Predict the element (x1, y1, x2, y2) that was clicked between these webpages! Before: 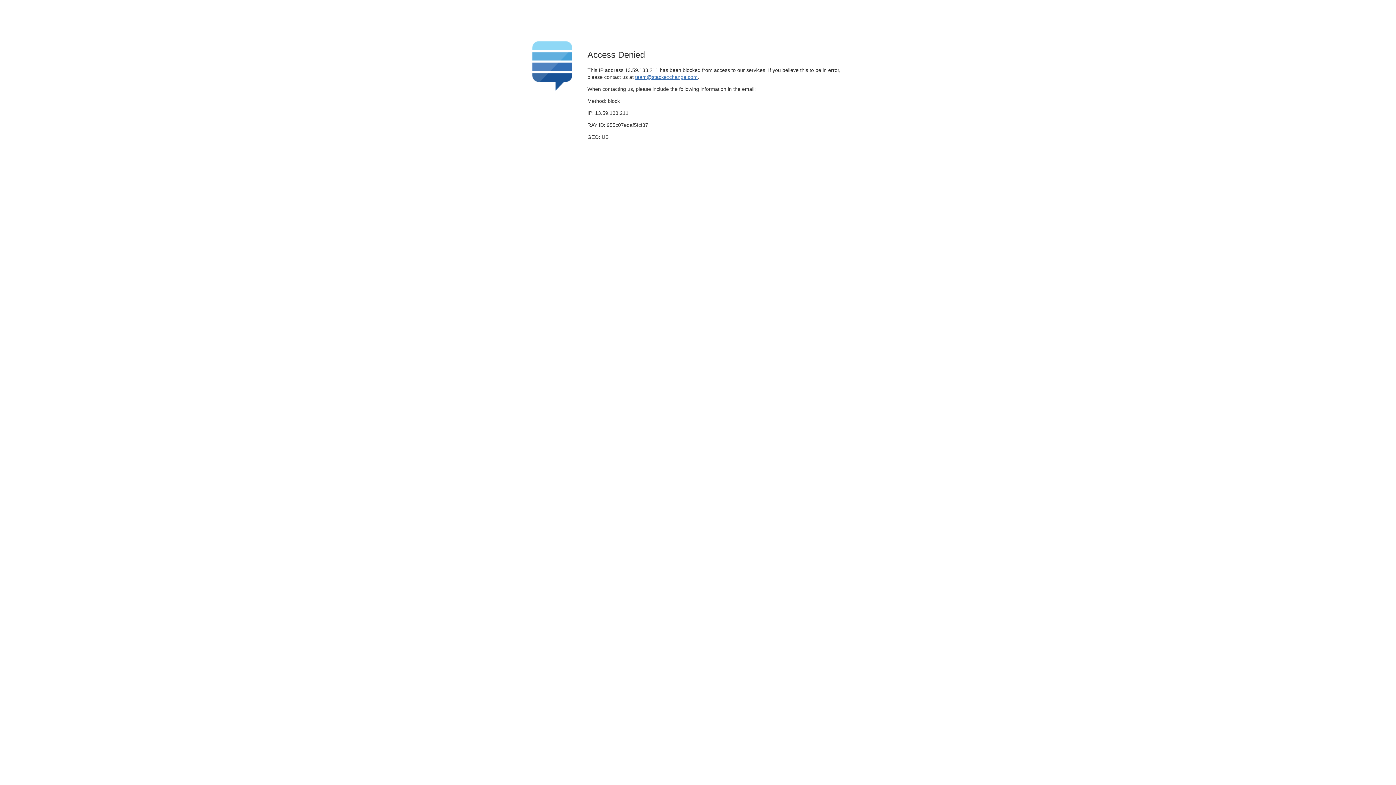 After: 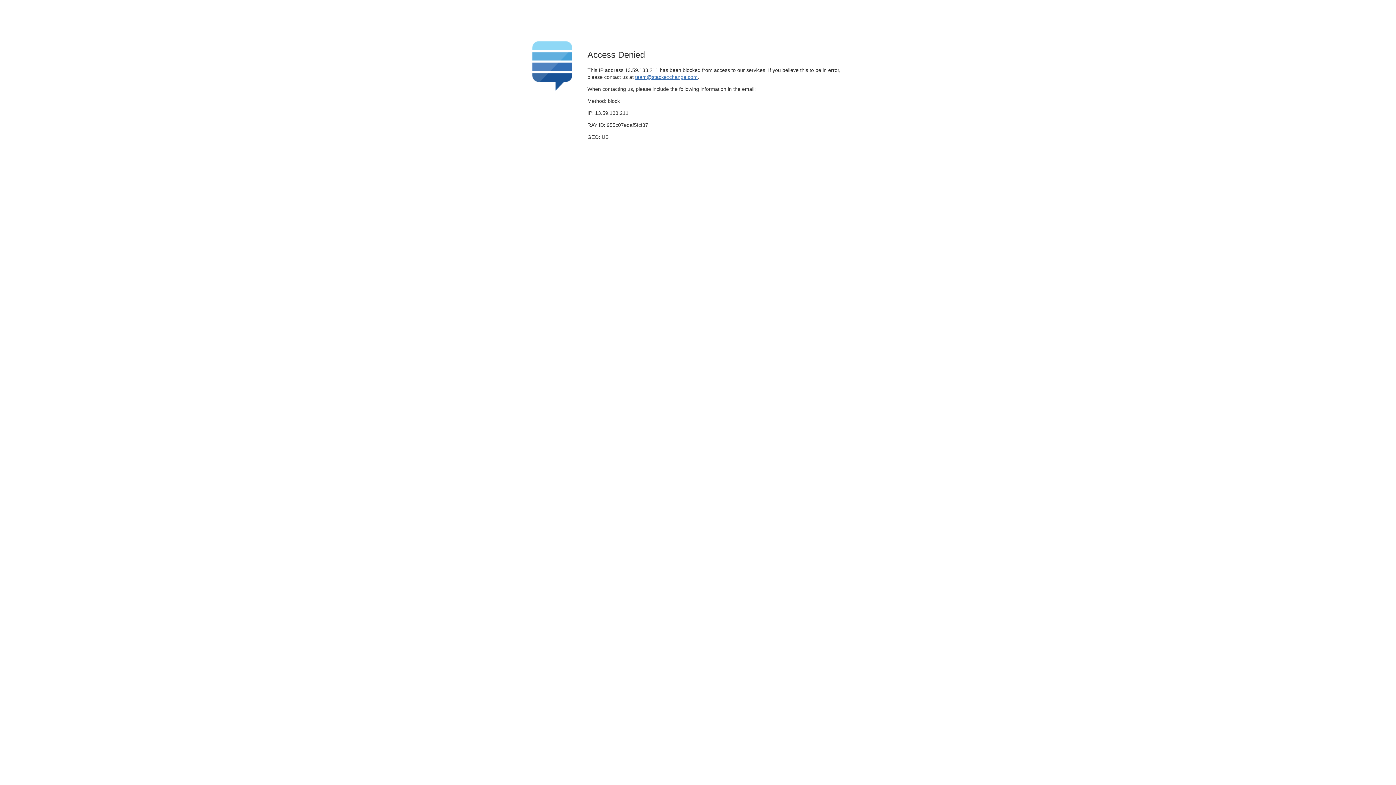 Action: bbox: (635, 74, 697, 79) label: team@stackexchange.com